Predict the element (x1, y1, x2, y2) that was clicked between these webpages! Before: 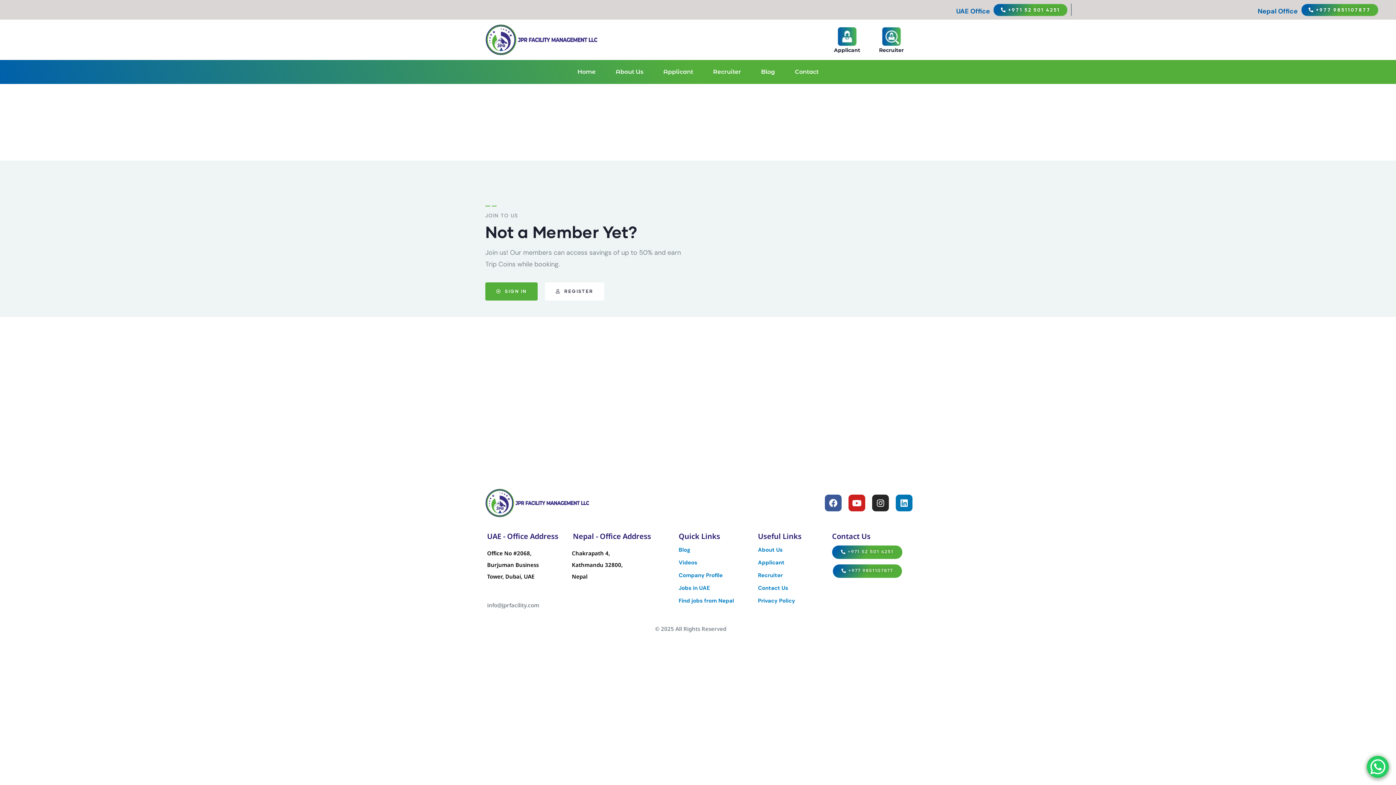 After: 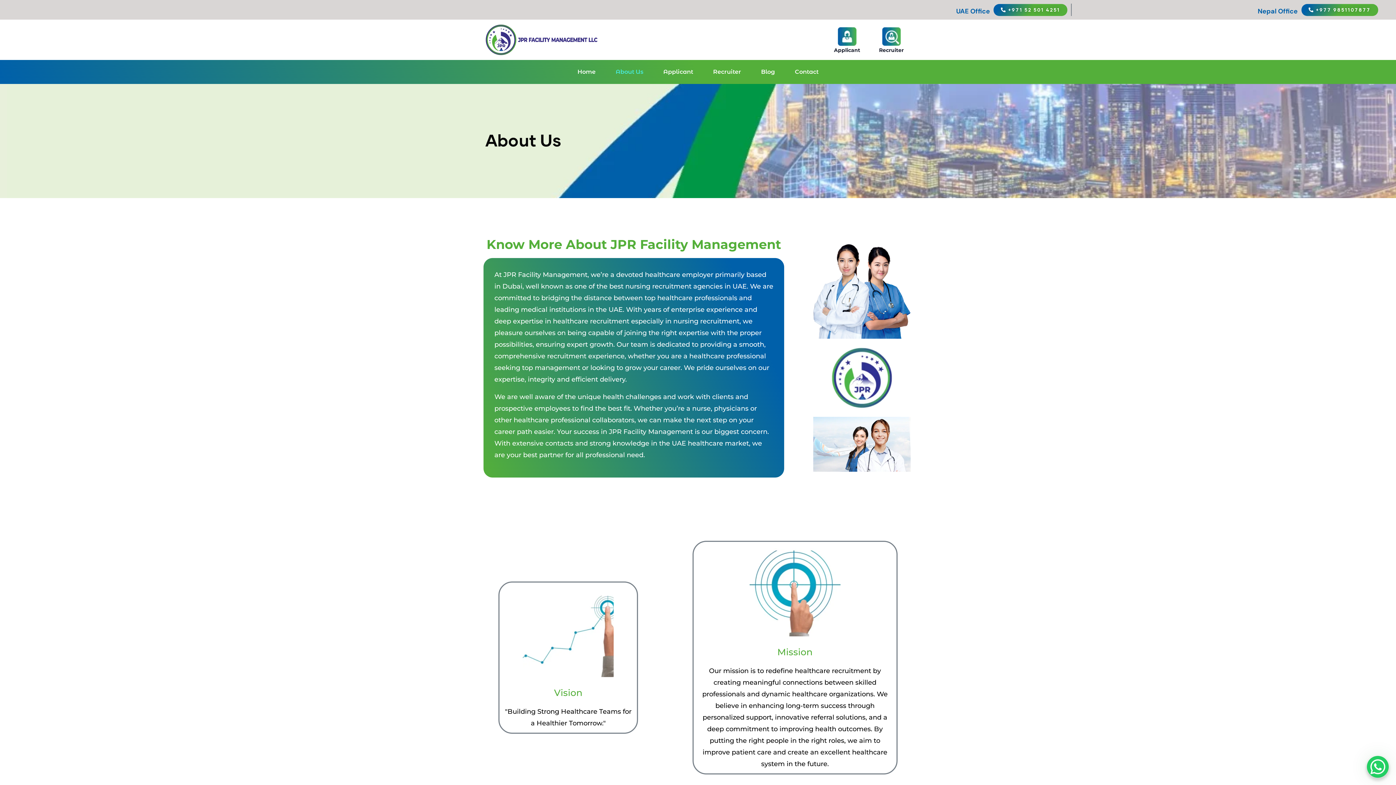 Action: label: About Us bbox: (758, 546, 782, 553)